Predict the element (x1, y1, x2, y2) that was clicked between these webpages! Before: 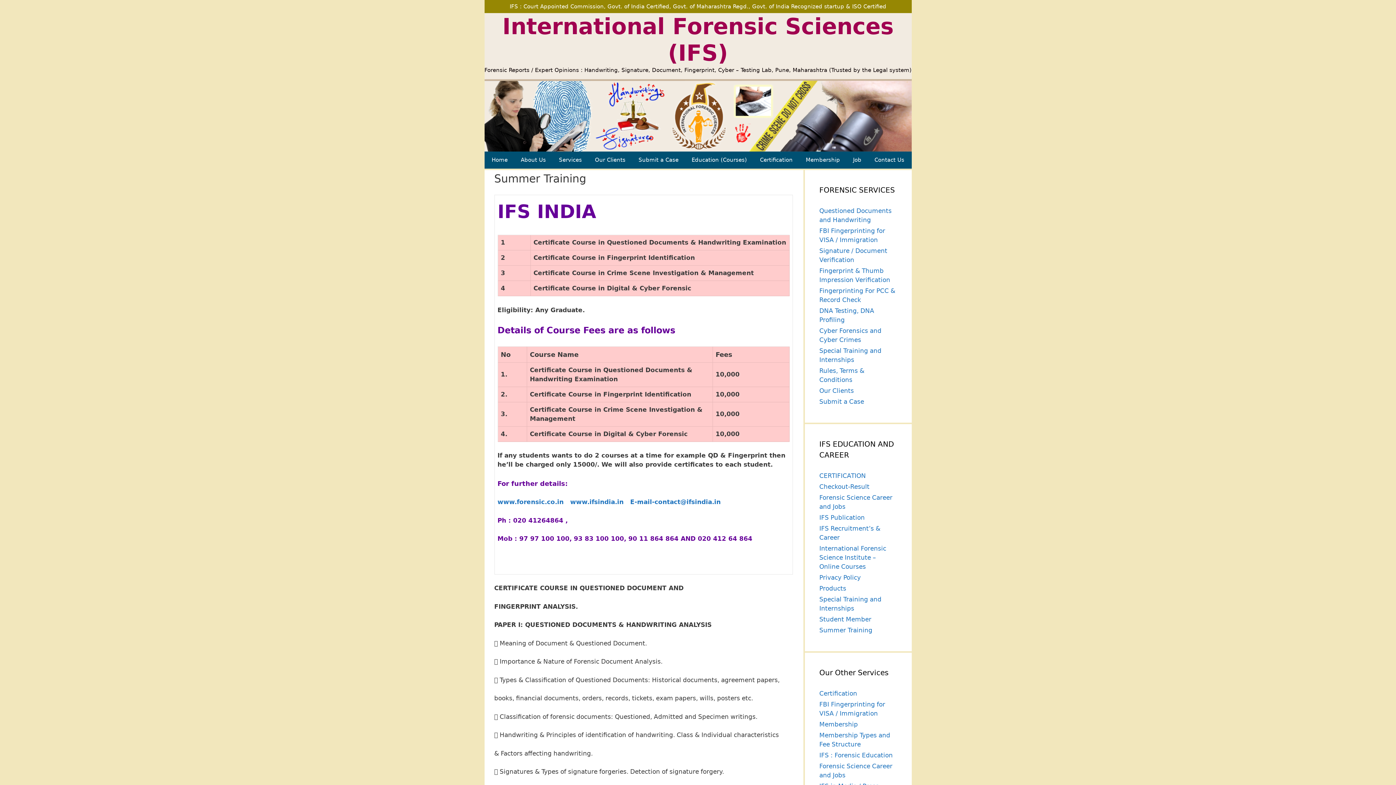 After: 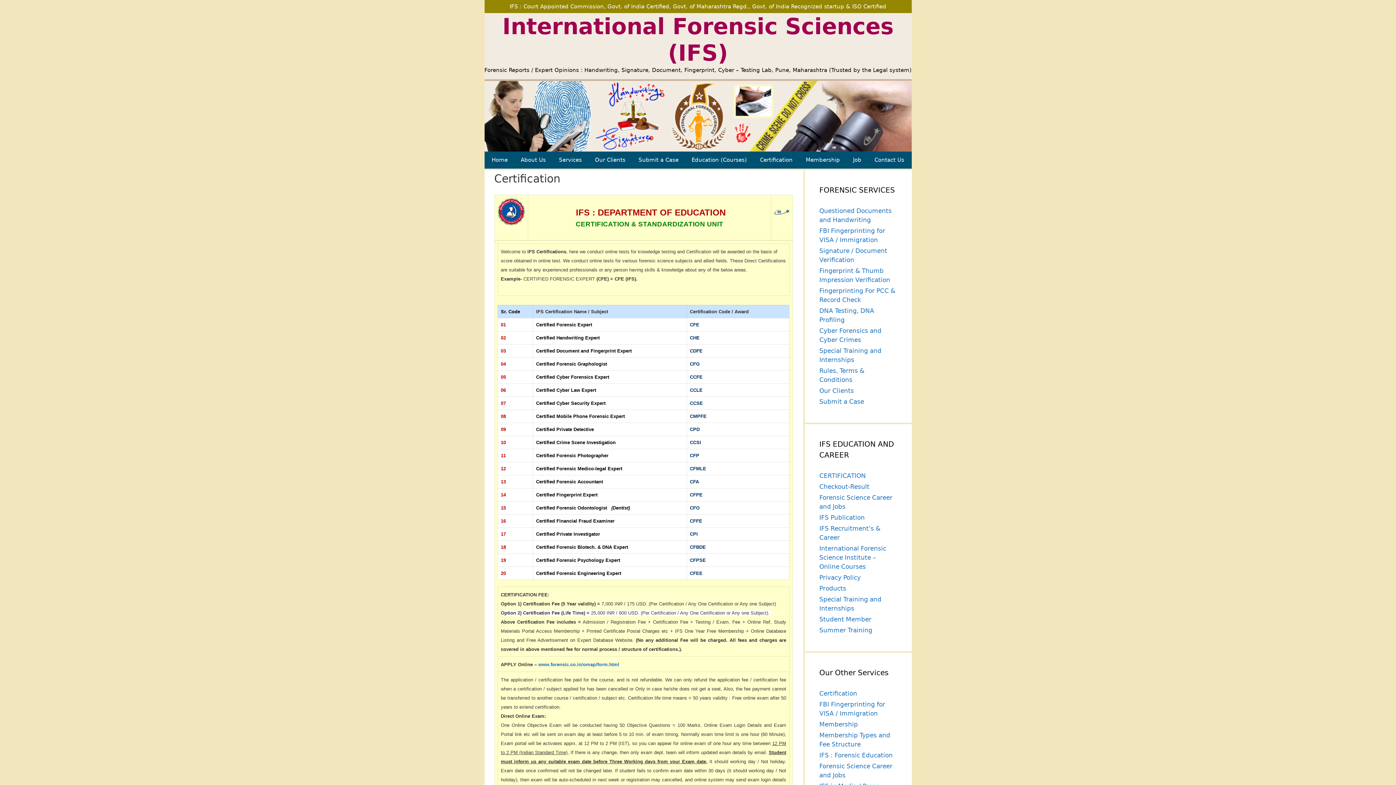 Action: label: Certification bbox: (819, 690, 857, 697)